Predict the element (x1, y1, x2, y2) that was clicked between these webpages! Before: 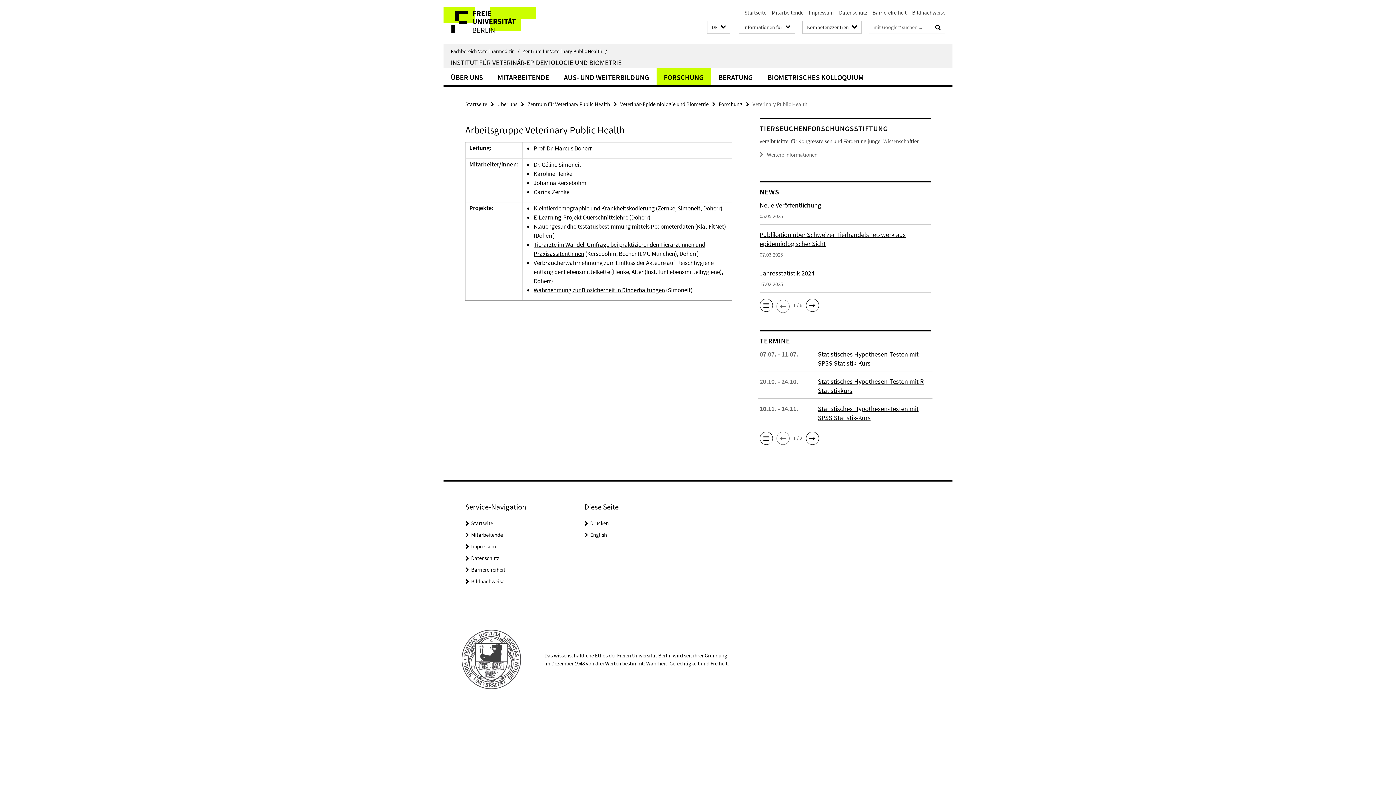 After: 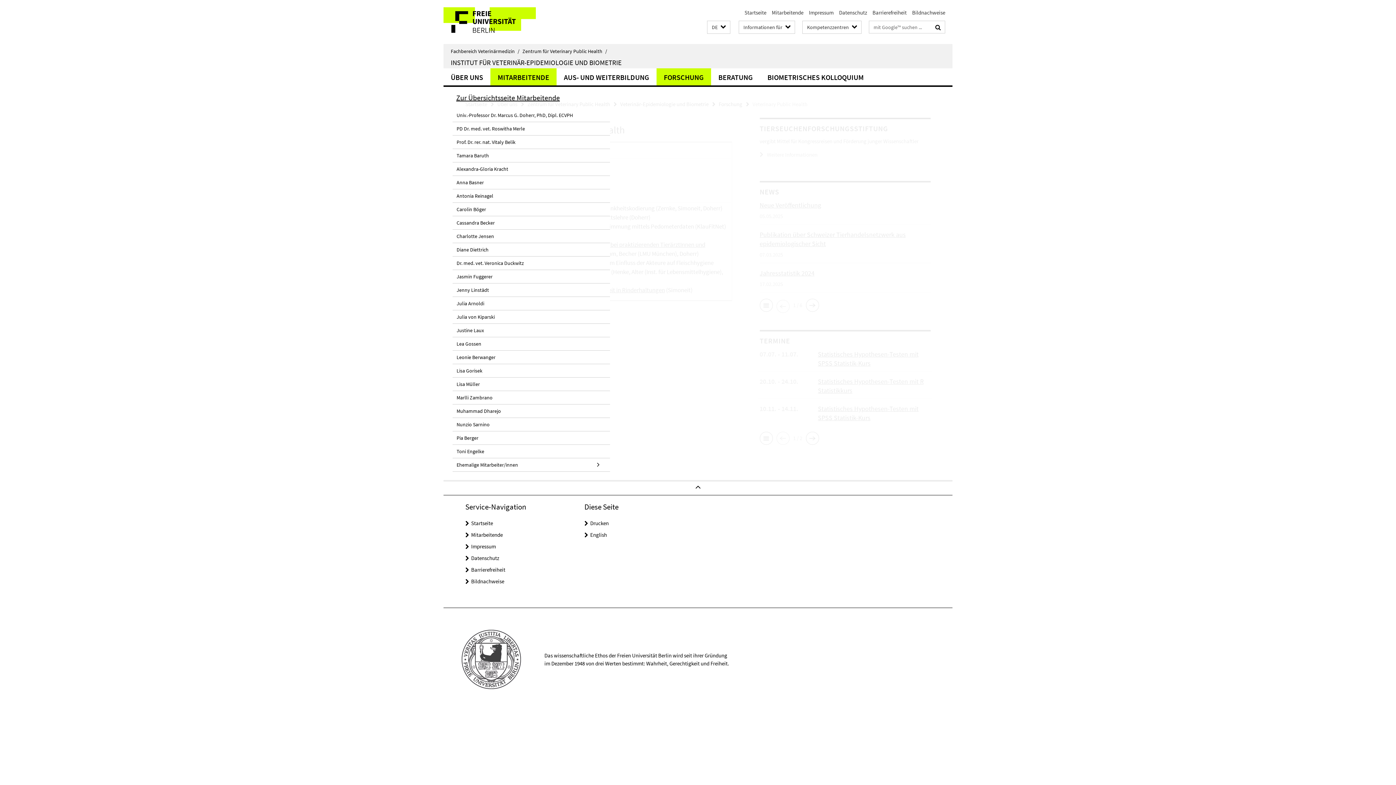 Action: label: MITARBEITENDE bbox: (490, 68, 556, 85)